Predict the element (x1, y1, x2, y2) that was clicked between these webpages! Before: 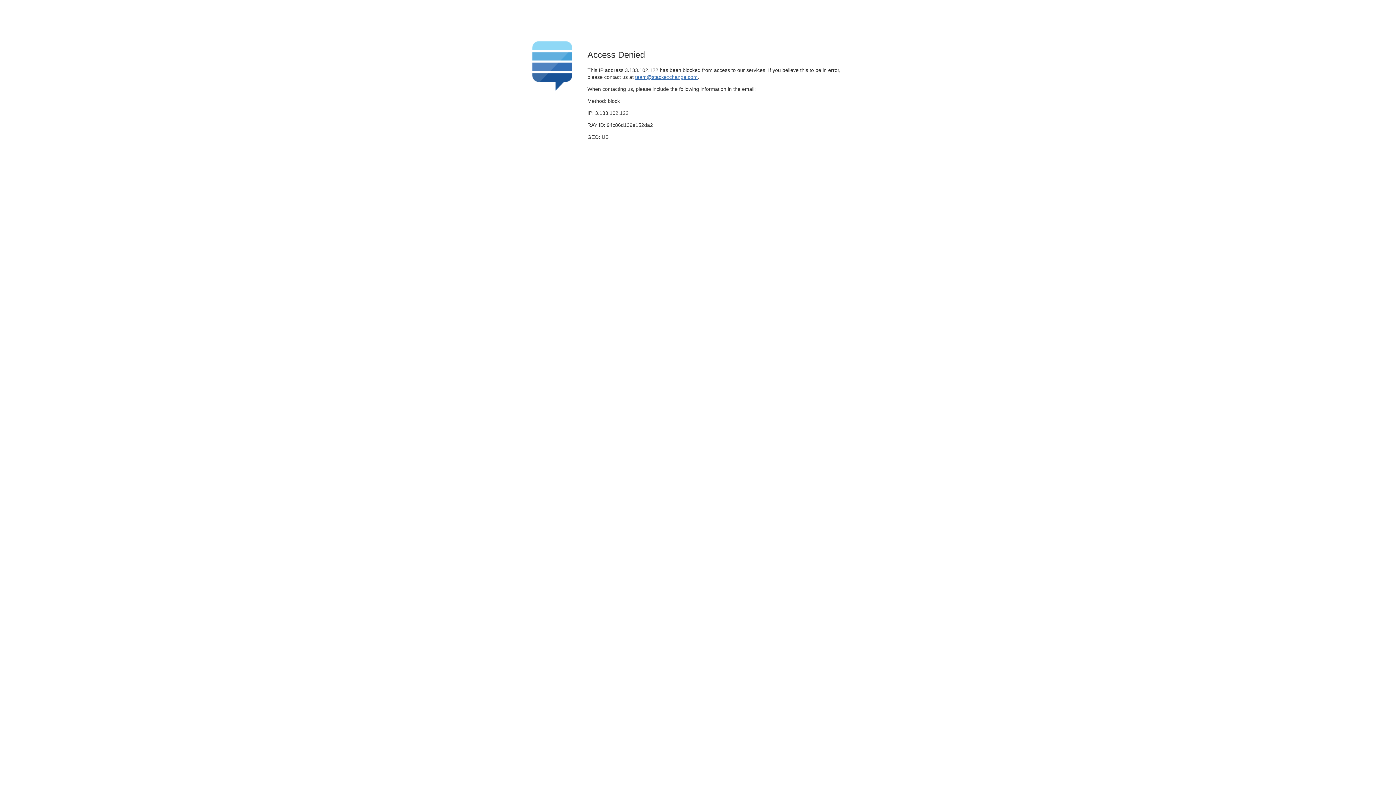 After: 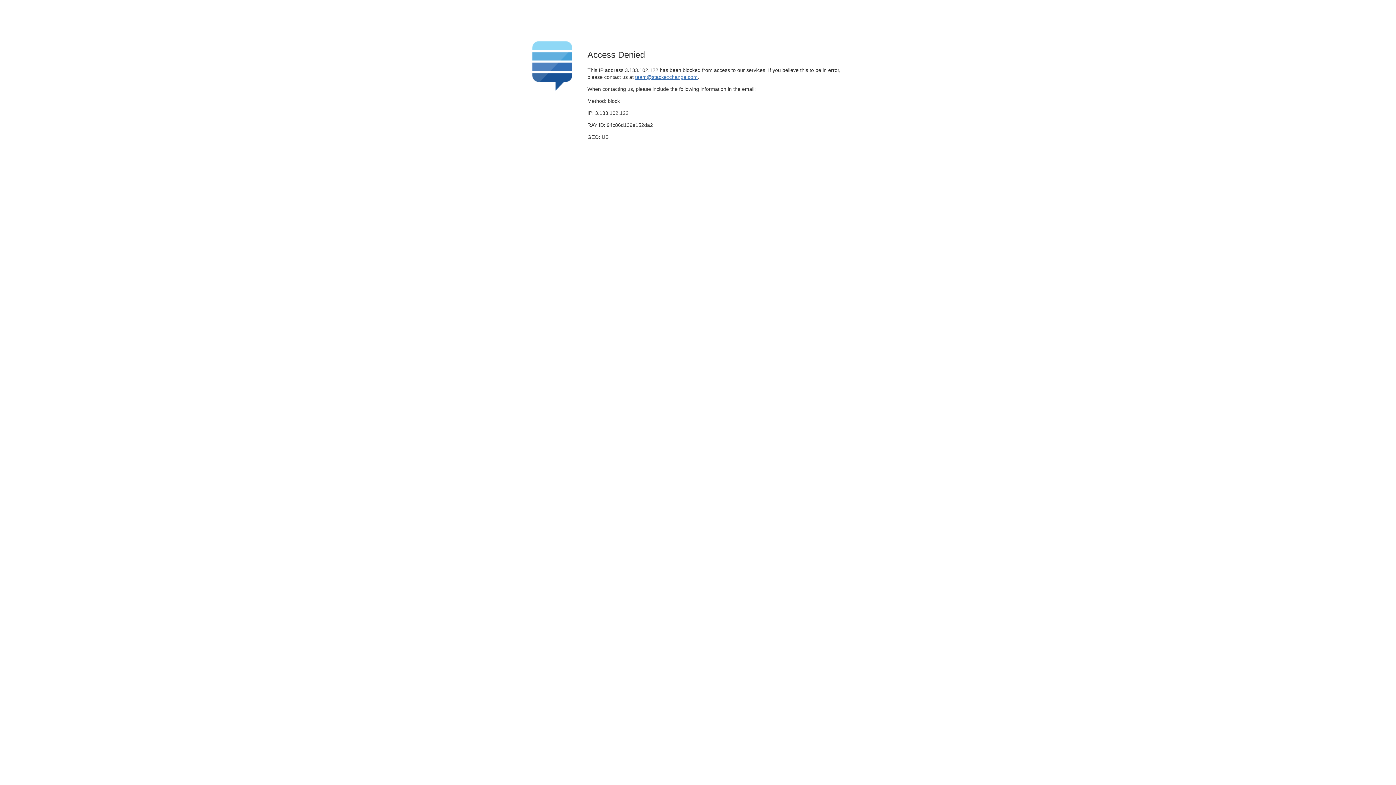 Action: bbox: (635, 74, 697, 79) label: team@stackexchange.com